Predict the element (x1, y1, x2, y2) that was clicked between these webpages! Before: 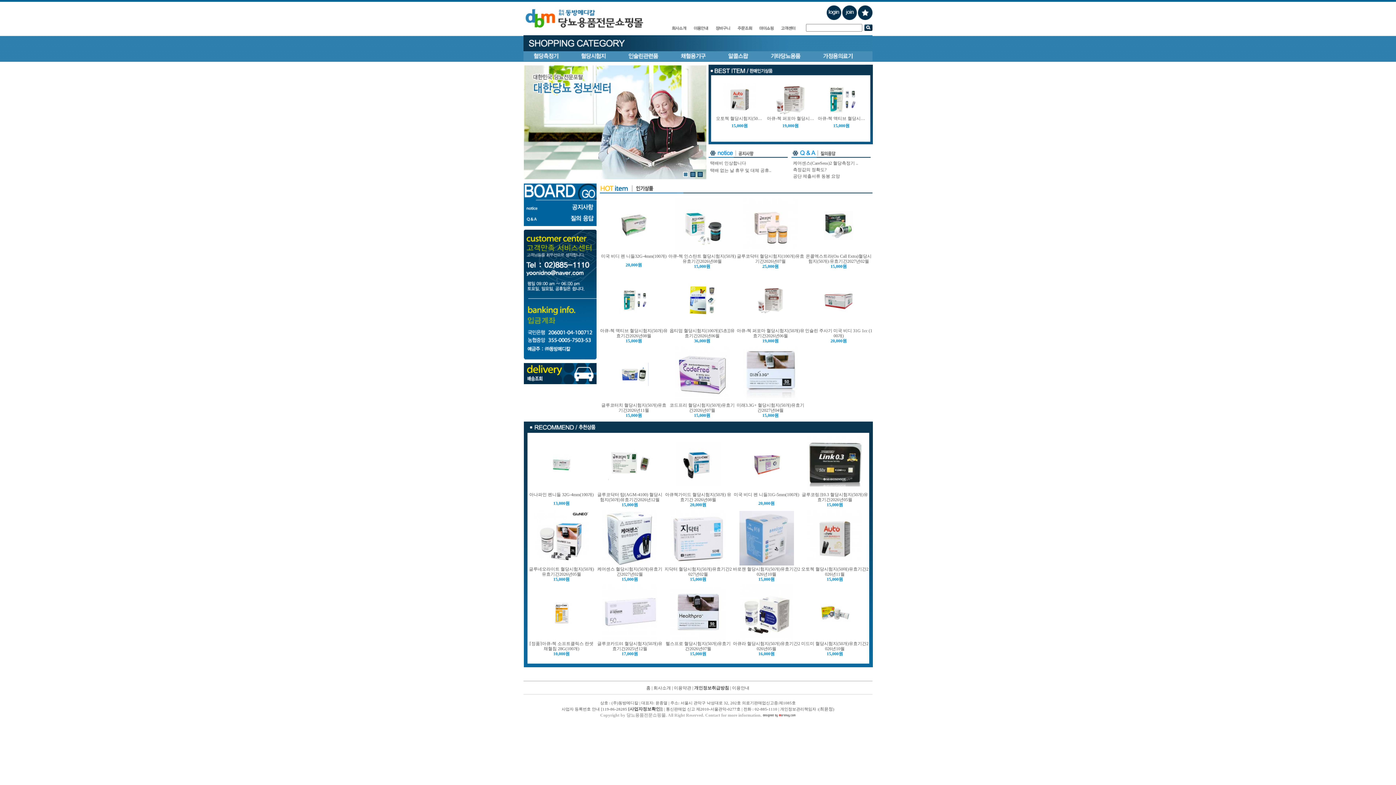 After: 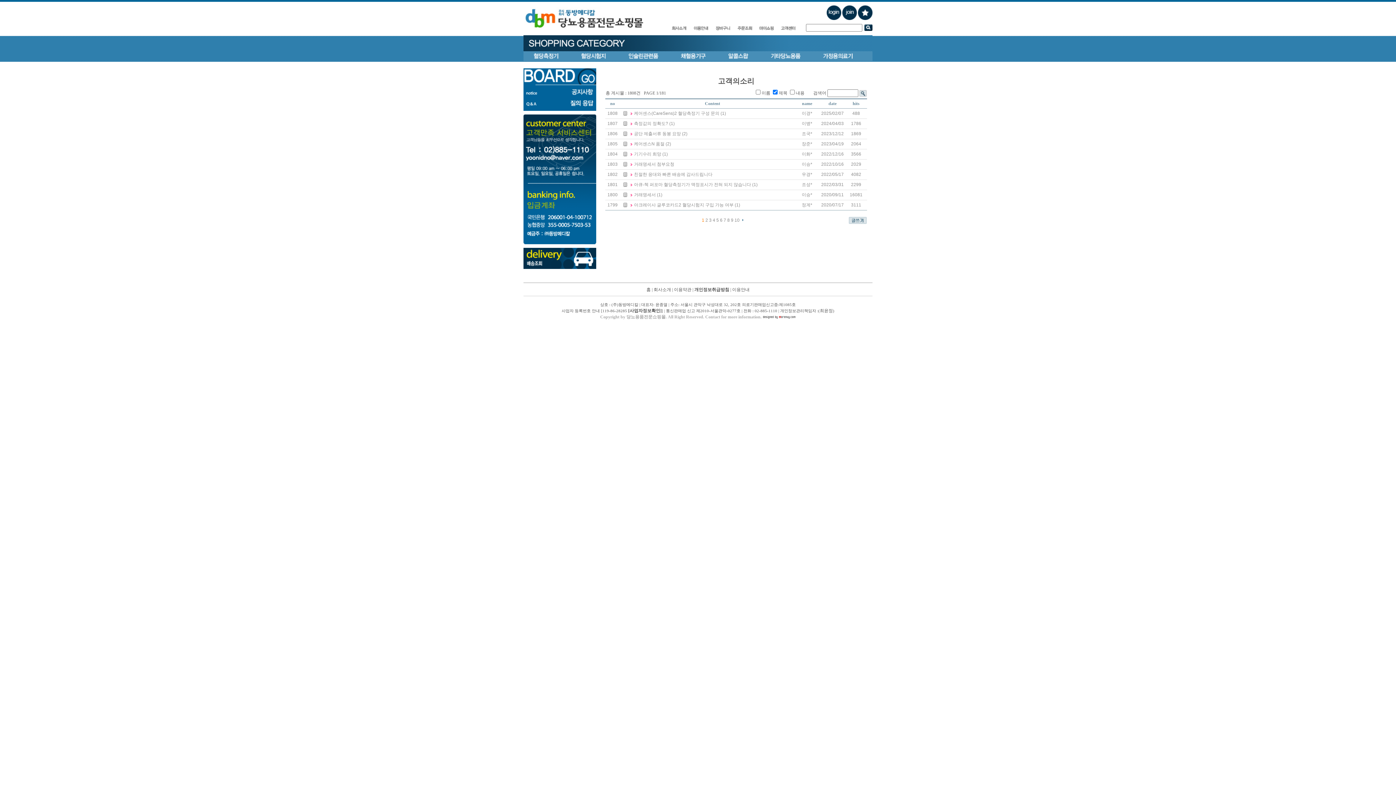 Action: bbox: (791, 154, 870, 160)